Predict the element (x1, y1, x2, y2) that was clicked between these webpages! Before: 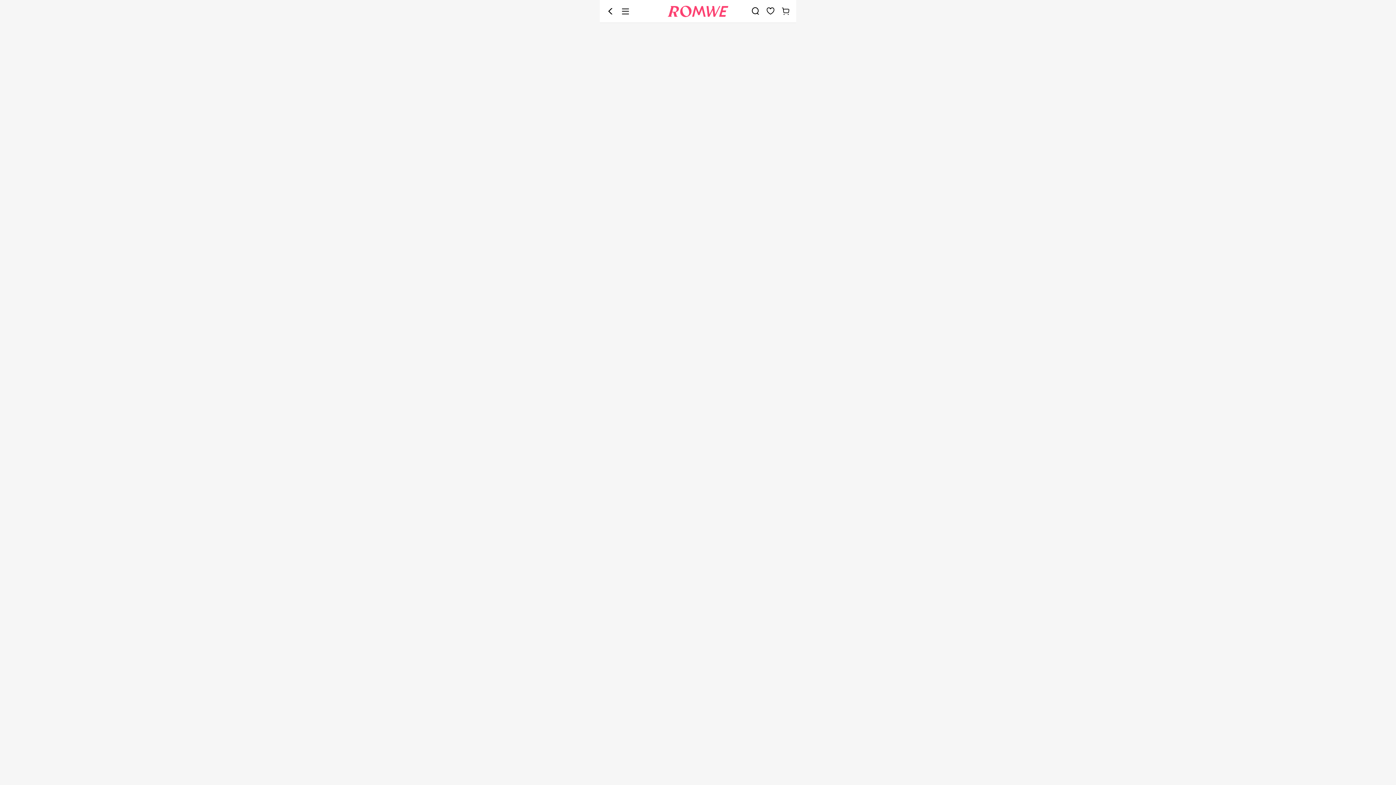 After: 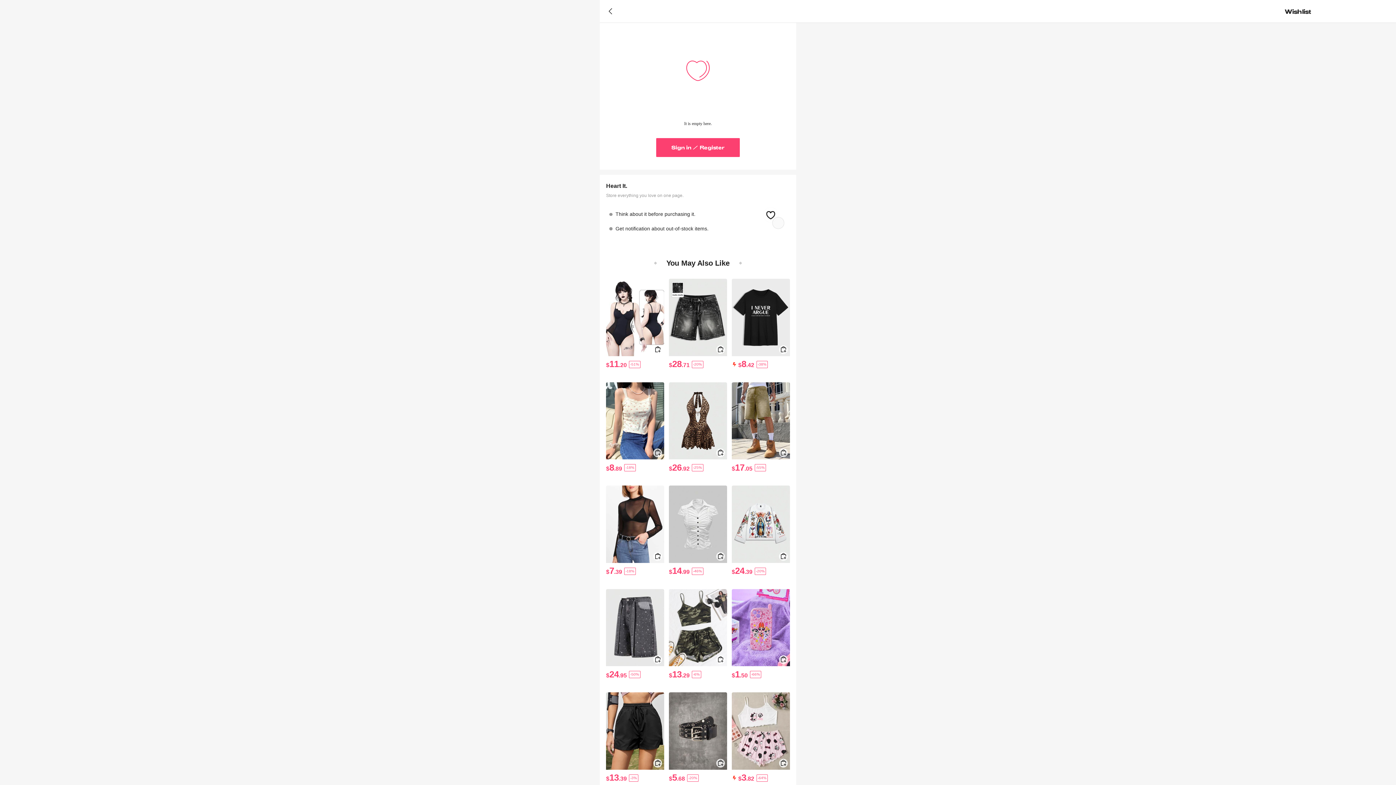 Action: label: Save bbox: (766, 6, 775, 15)